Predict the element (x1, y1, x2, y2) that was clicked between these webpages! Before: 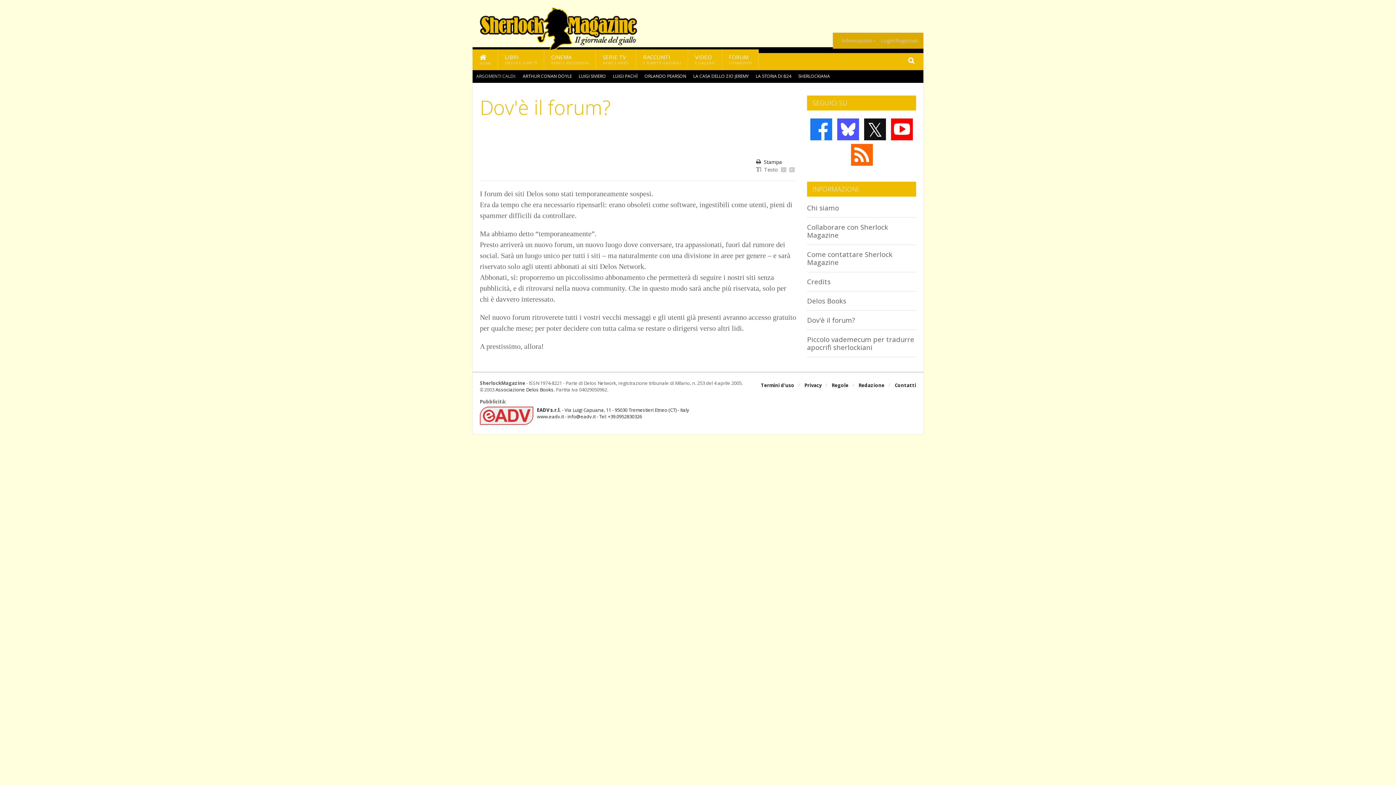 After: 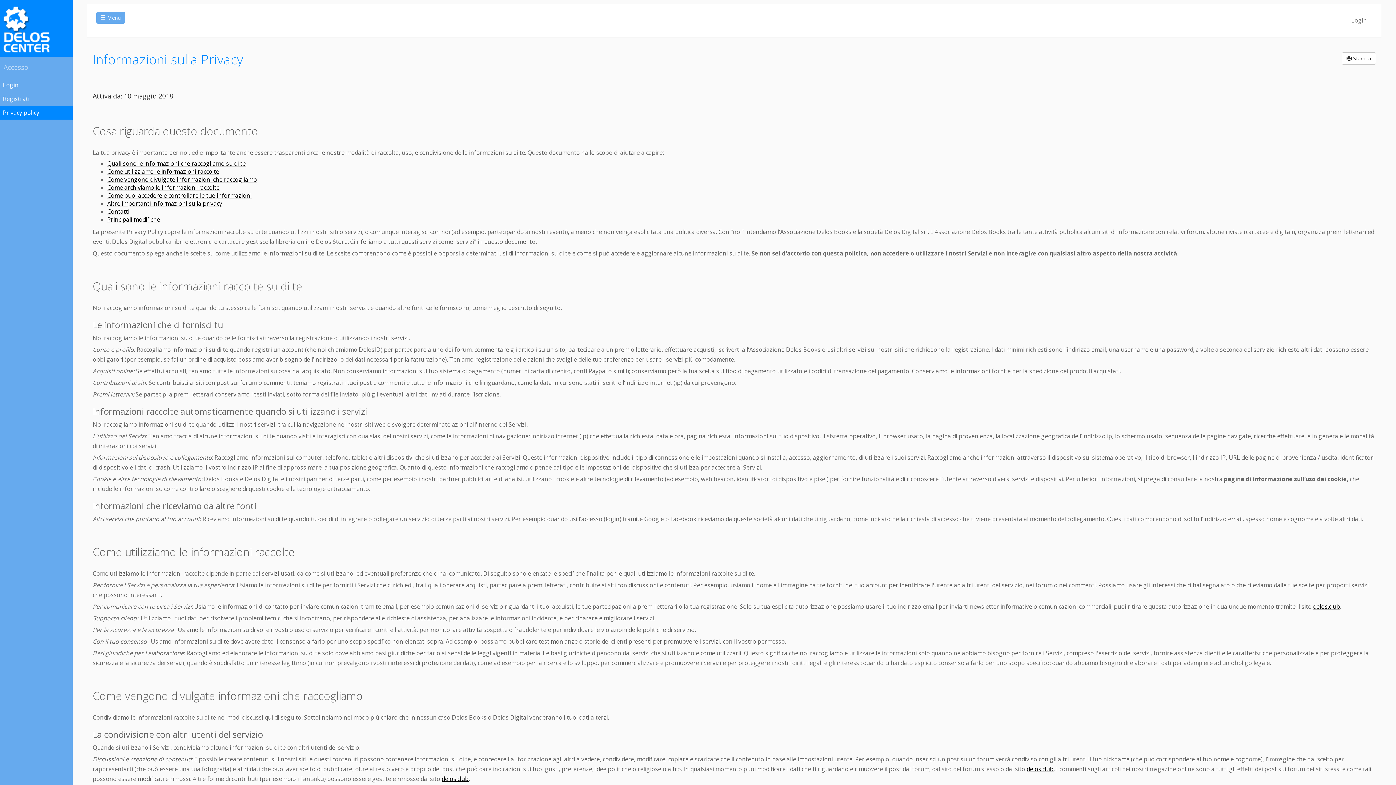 Action: bbox: (804, 380, 821, 391) label: Privacy